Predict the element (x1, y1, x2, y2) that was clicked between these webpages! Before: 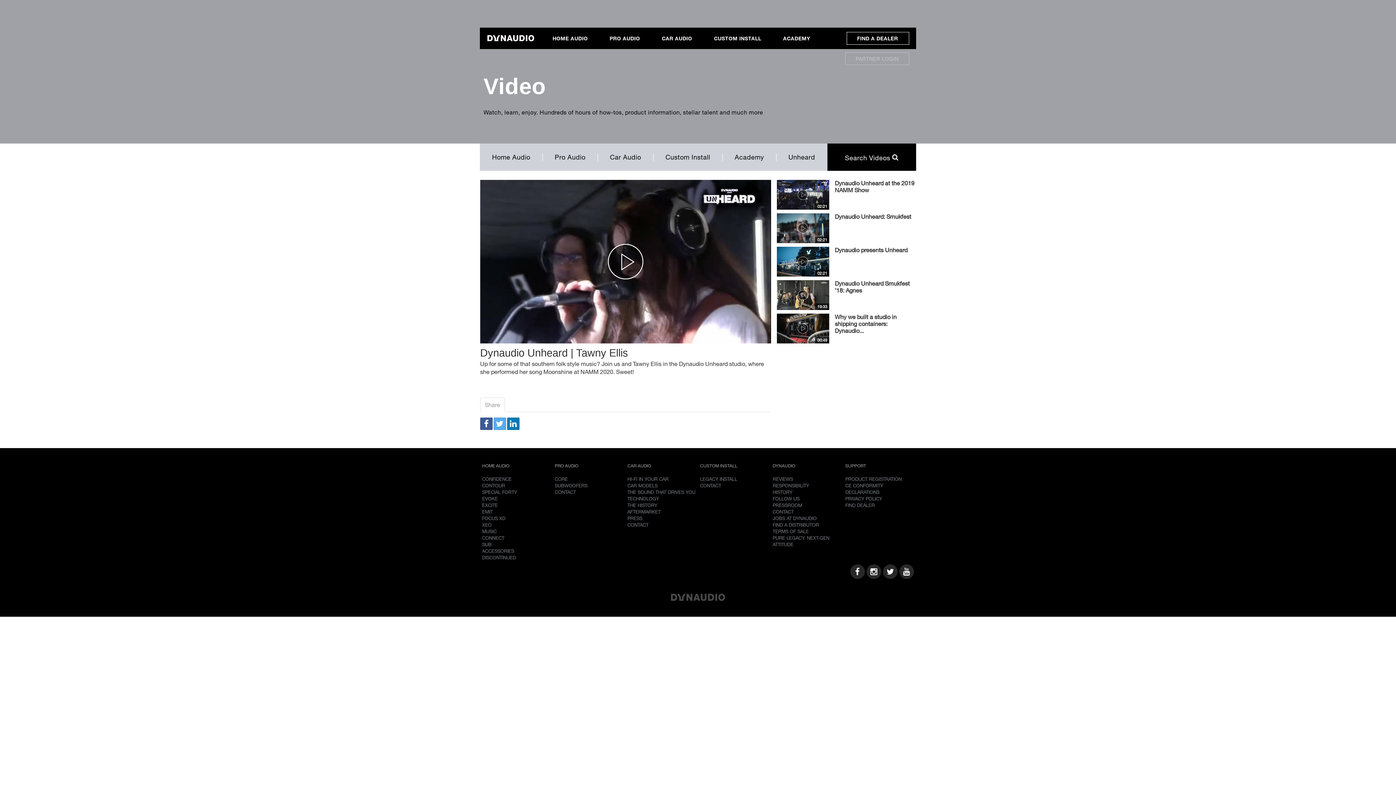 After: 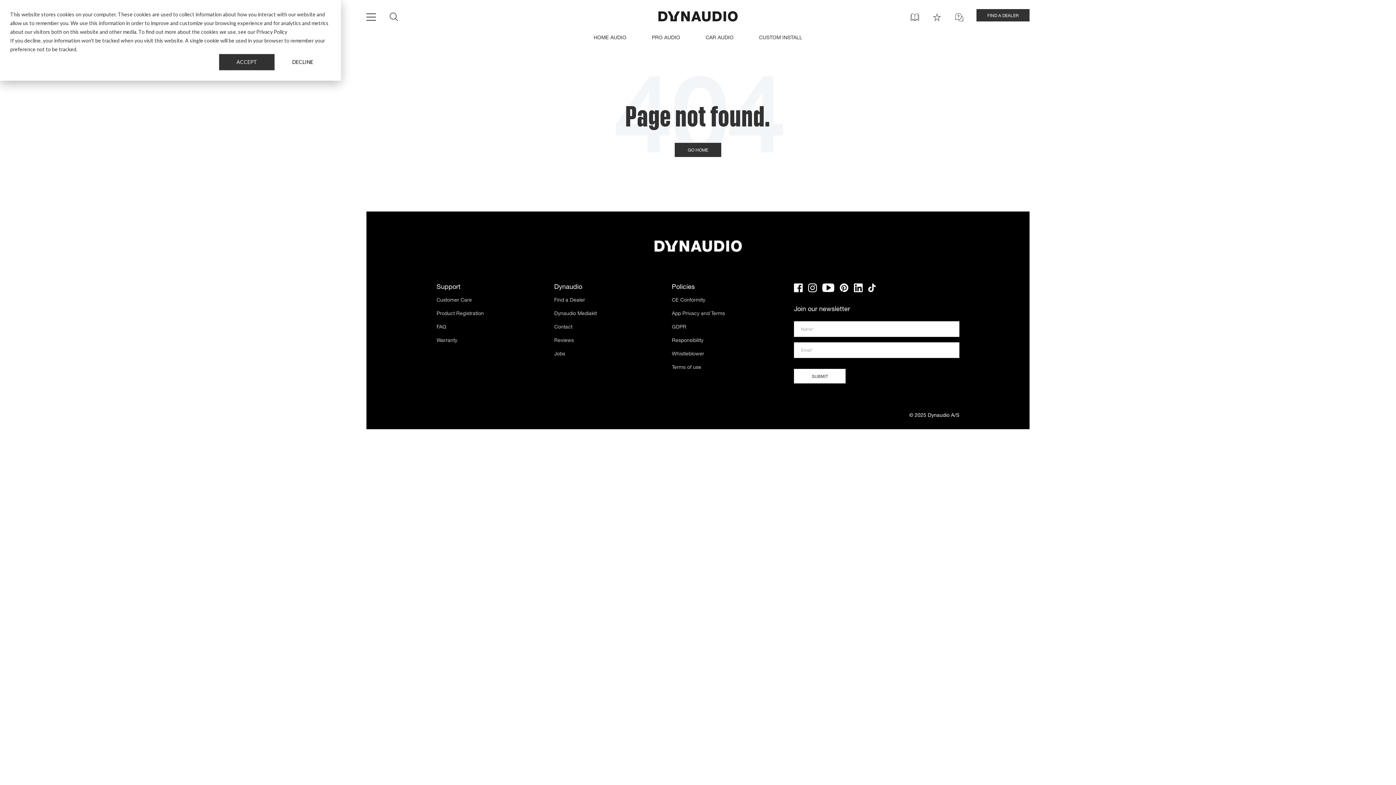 Action: label: HISTORY bbox: (772, 489, 792, 495)